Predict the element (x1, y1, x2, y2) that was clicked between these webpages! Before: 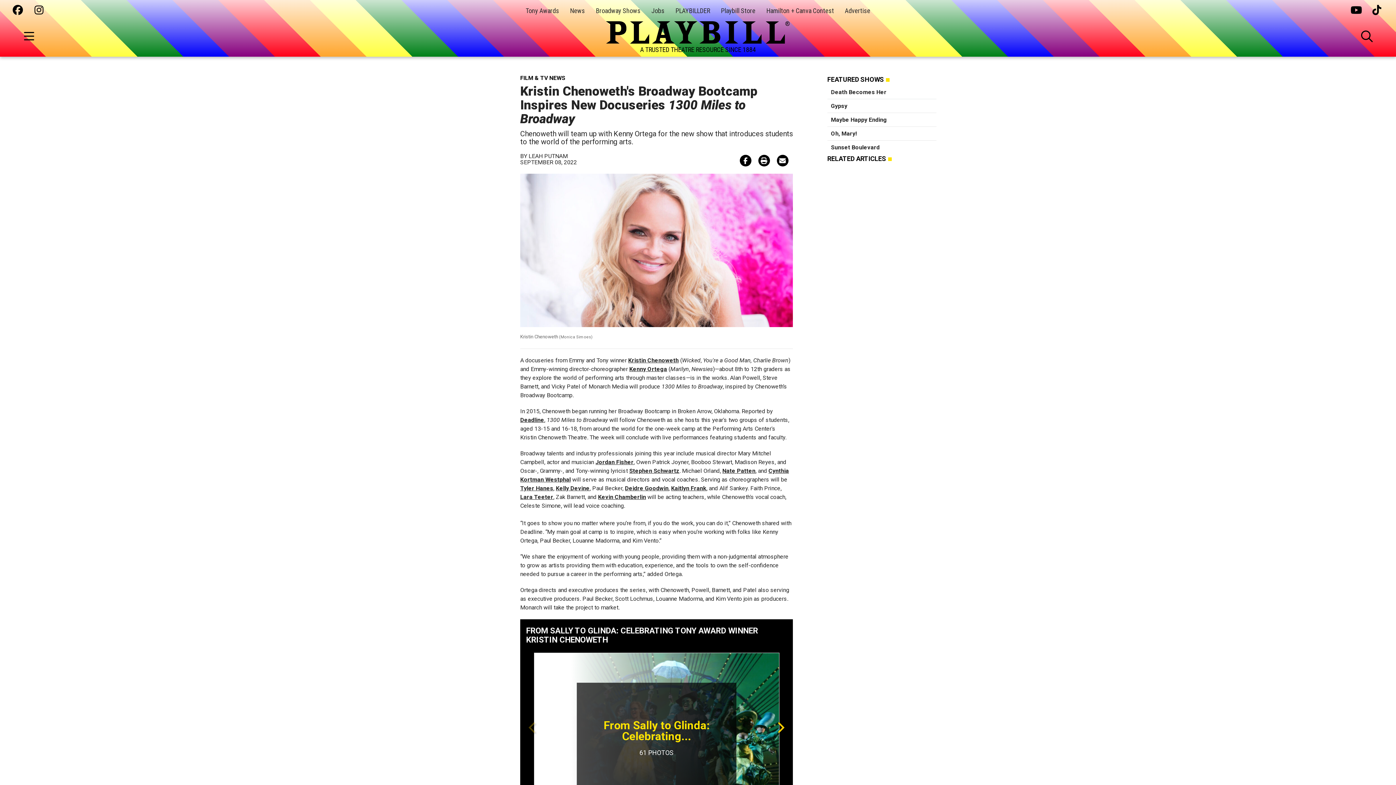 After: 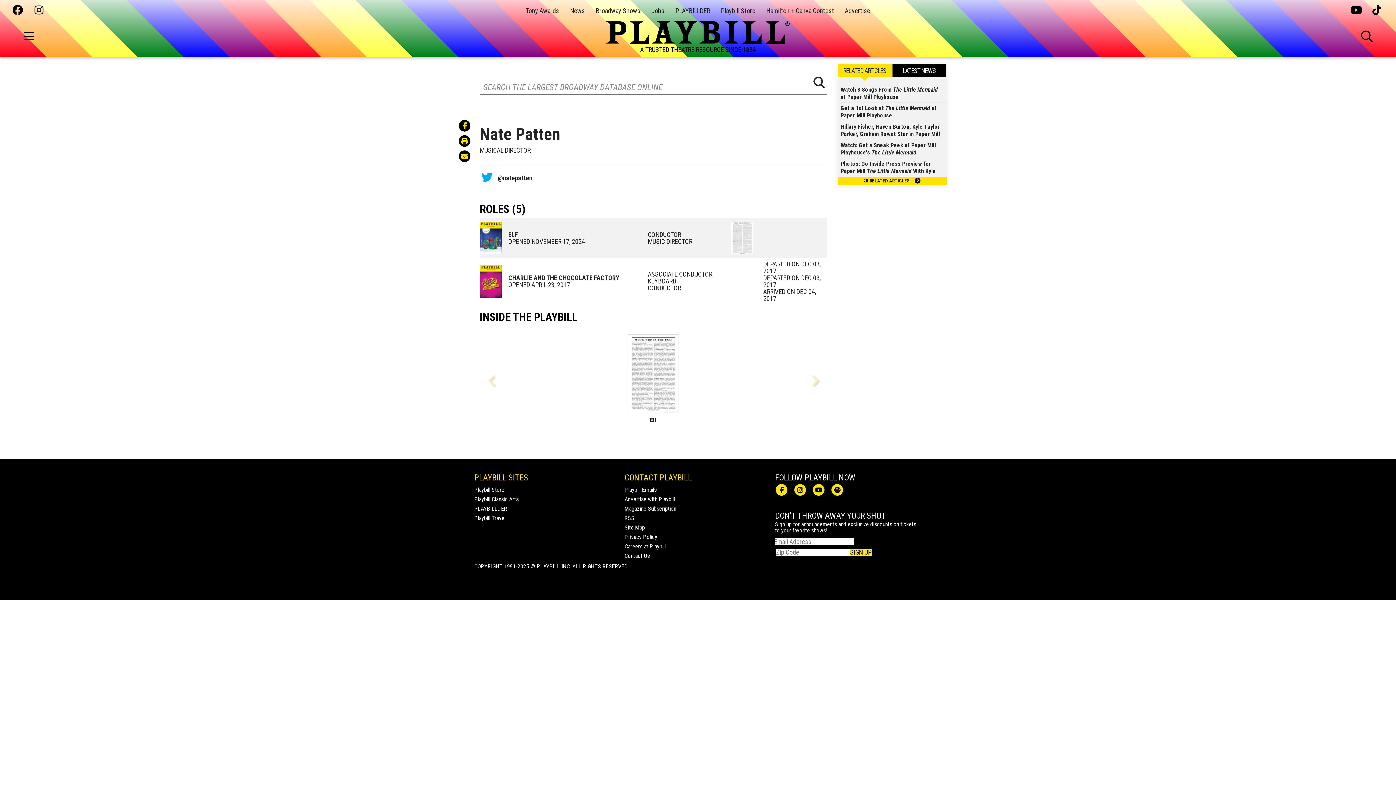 Action: bbox: (722, 467, 755, 474) label: Nate Patten